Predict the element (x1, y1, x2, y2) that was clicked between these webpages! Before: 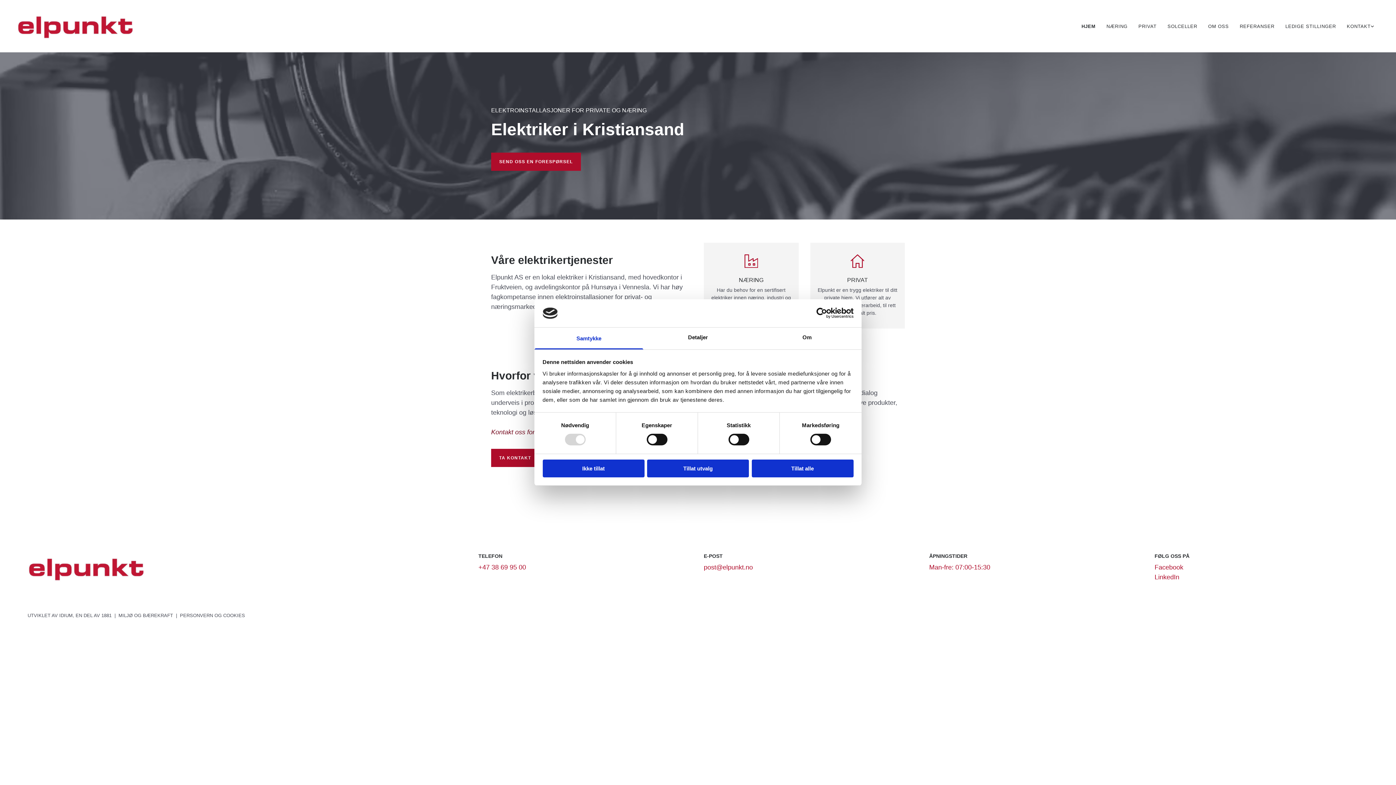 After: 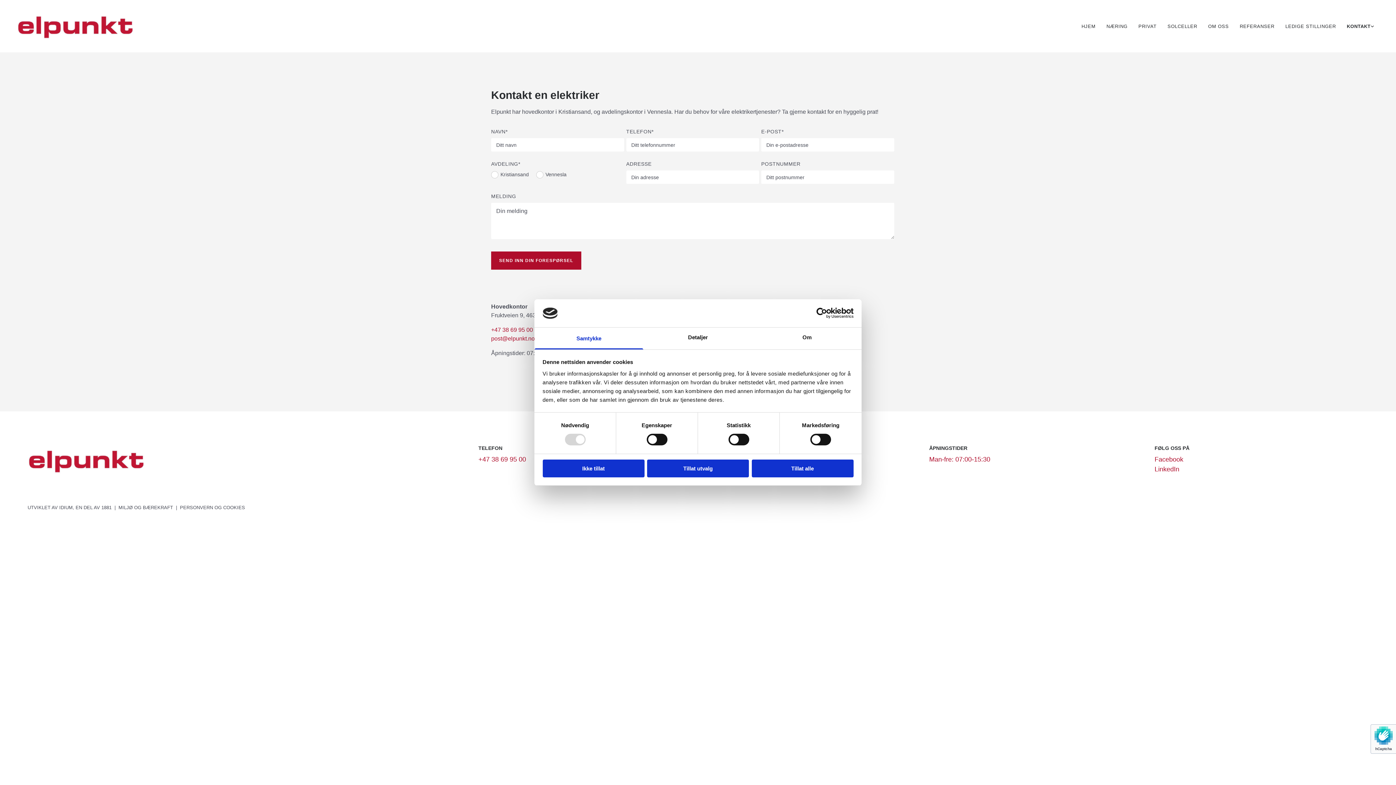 Action: label: KONTAKT bbox: (1341, 22, 1379, 30)